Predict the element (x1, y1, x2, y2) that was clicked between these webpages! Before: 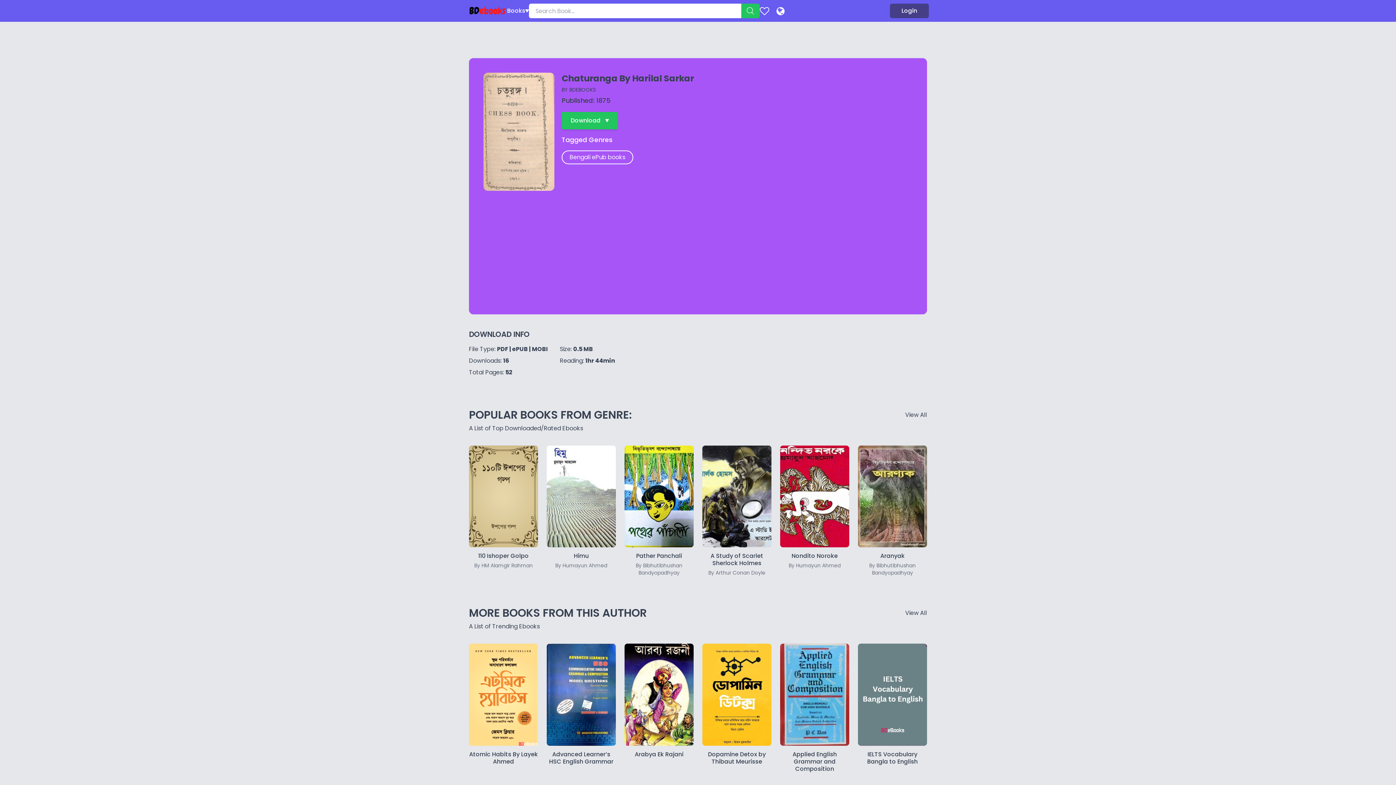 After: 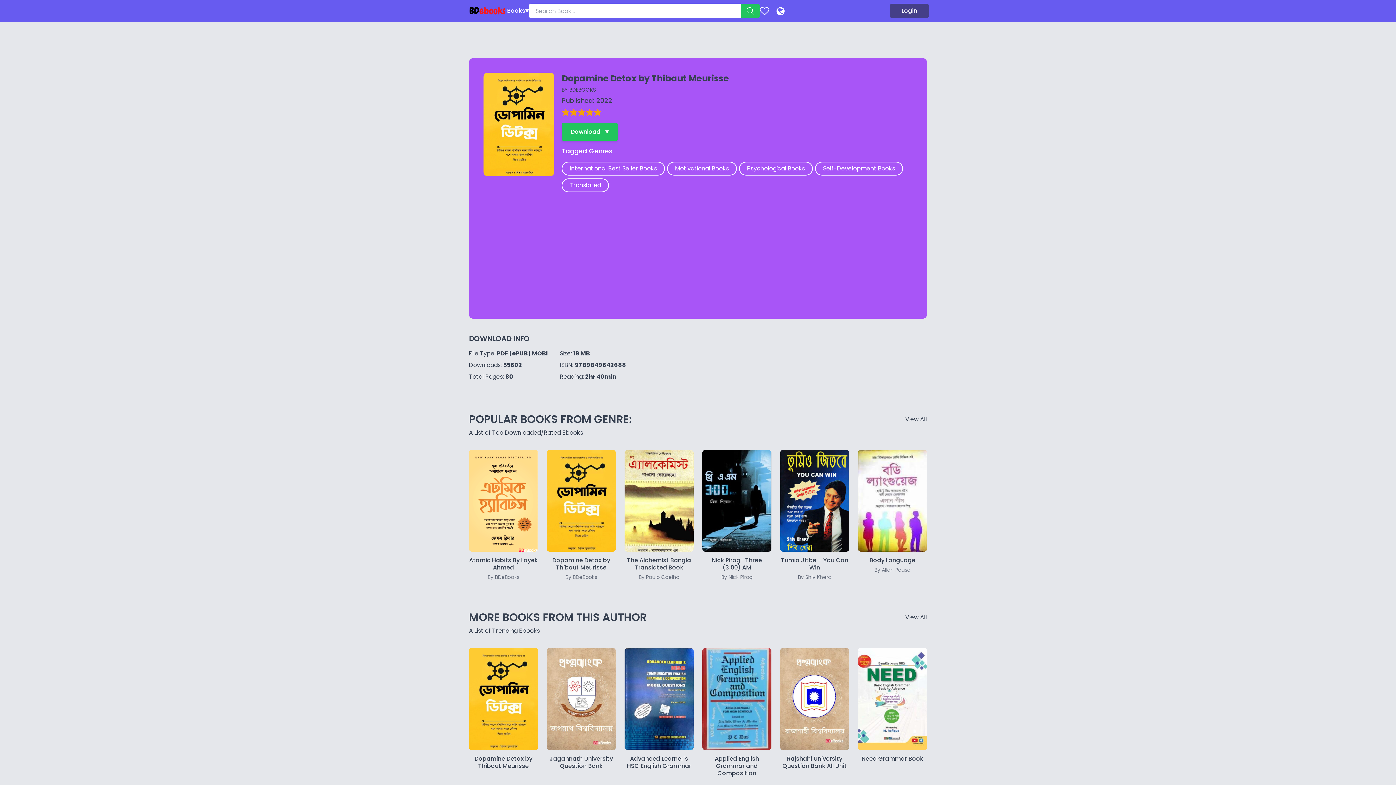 Action: bbox: (708, 750, 766, 766) label: Dopamine Detox by Thibaut Meurisse